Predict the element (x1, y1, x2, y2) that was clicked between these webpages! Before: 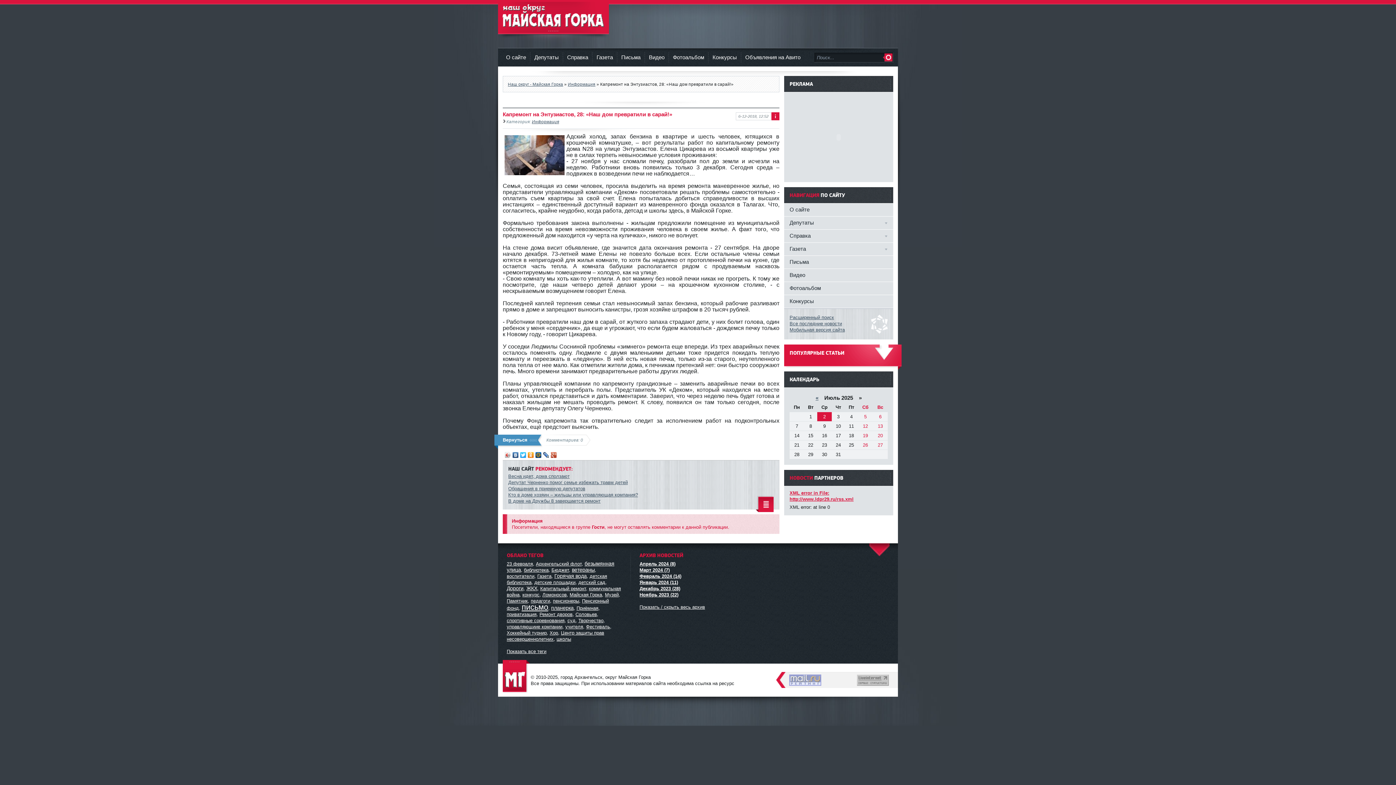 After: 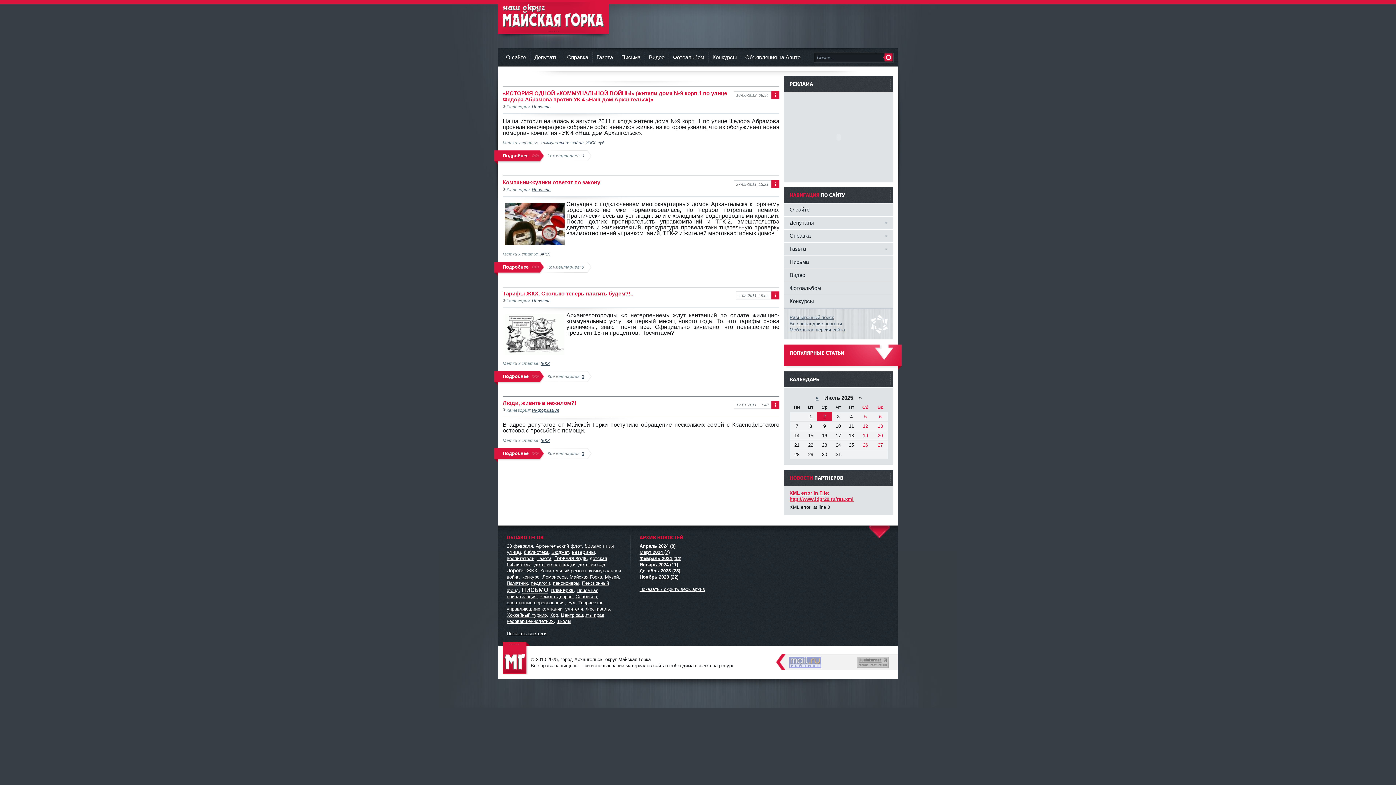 Action: label: ЖКХ bbox: (526, 585, 537, 591)